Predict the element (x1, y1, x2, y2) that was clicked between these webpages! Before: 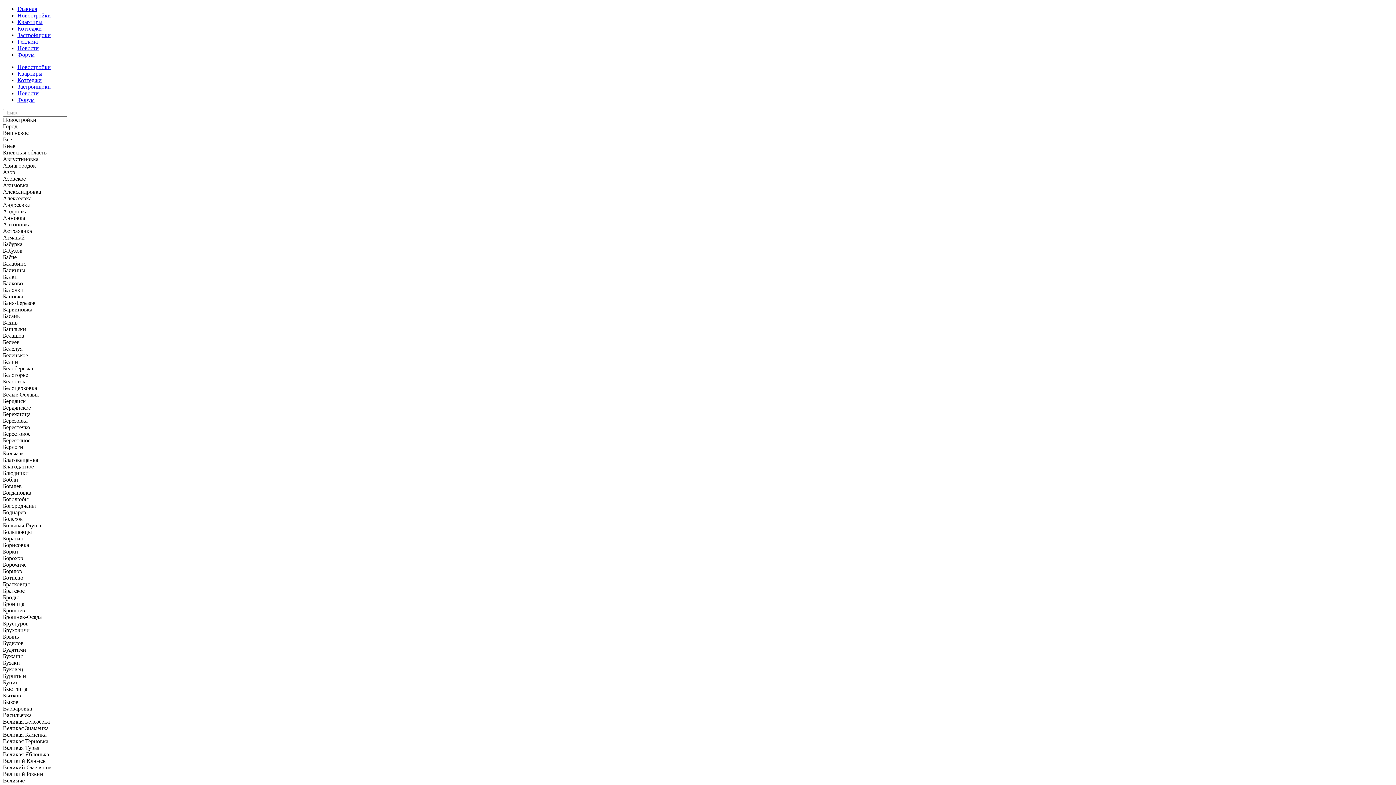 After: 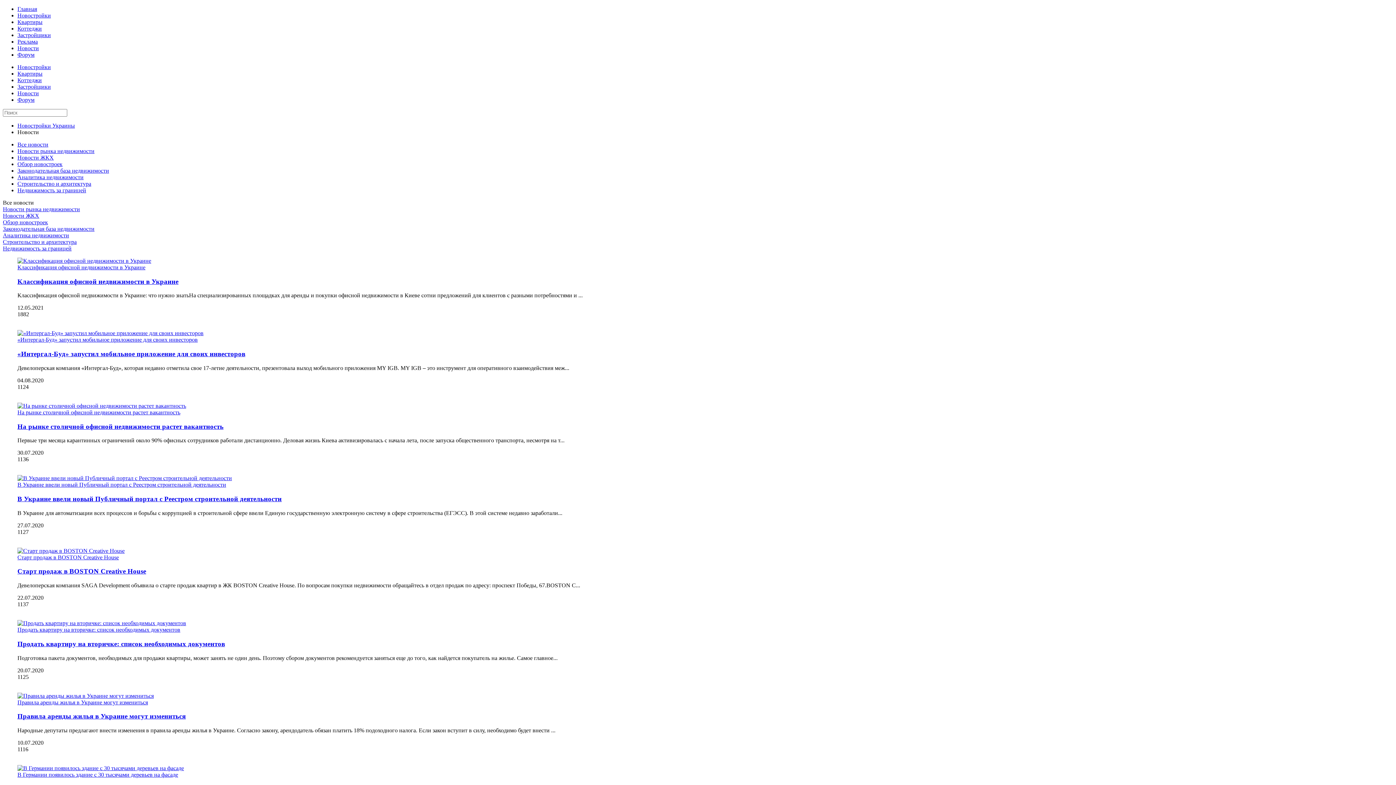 Action: label: Новости bbox: (17, 90, 38, 96)